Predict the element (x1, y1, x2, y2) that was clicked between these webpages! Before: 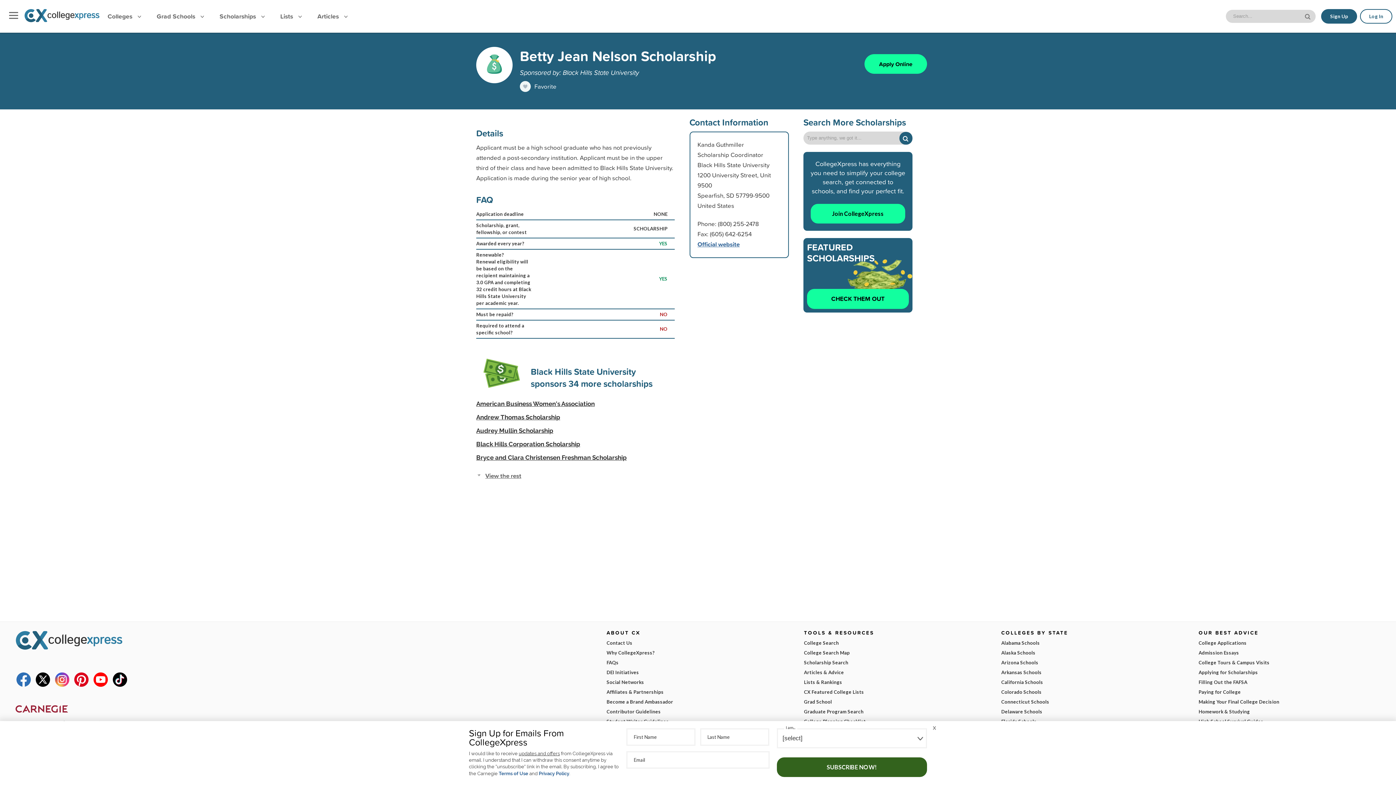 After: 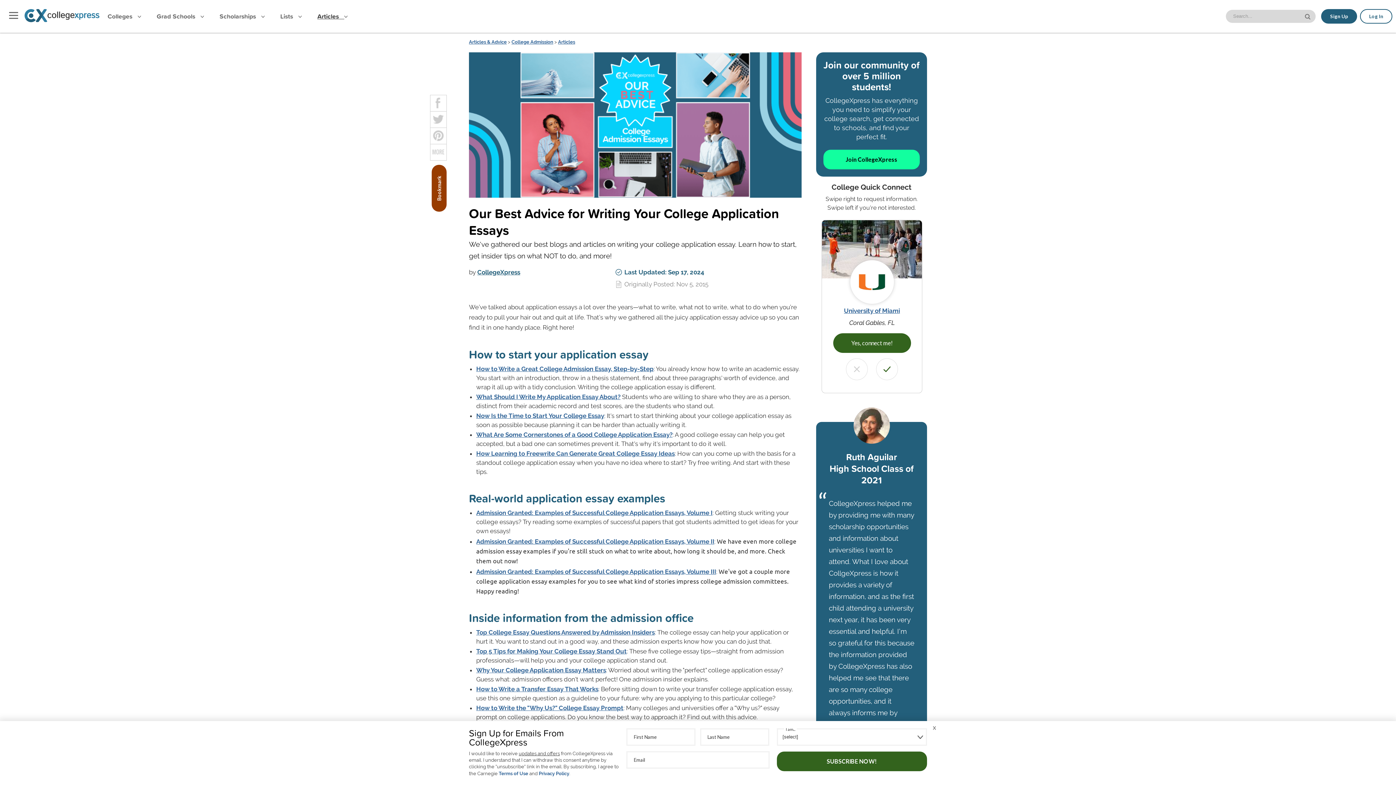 Action: bbox: (1198, 648, 1381, 658) label: Admission Essays